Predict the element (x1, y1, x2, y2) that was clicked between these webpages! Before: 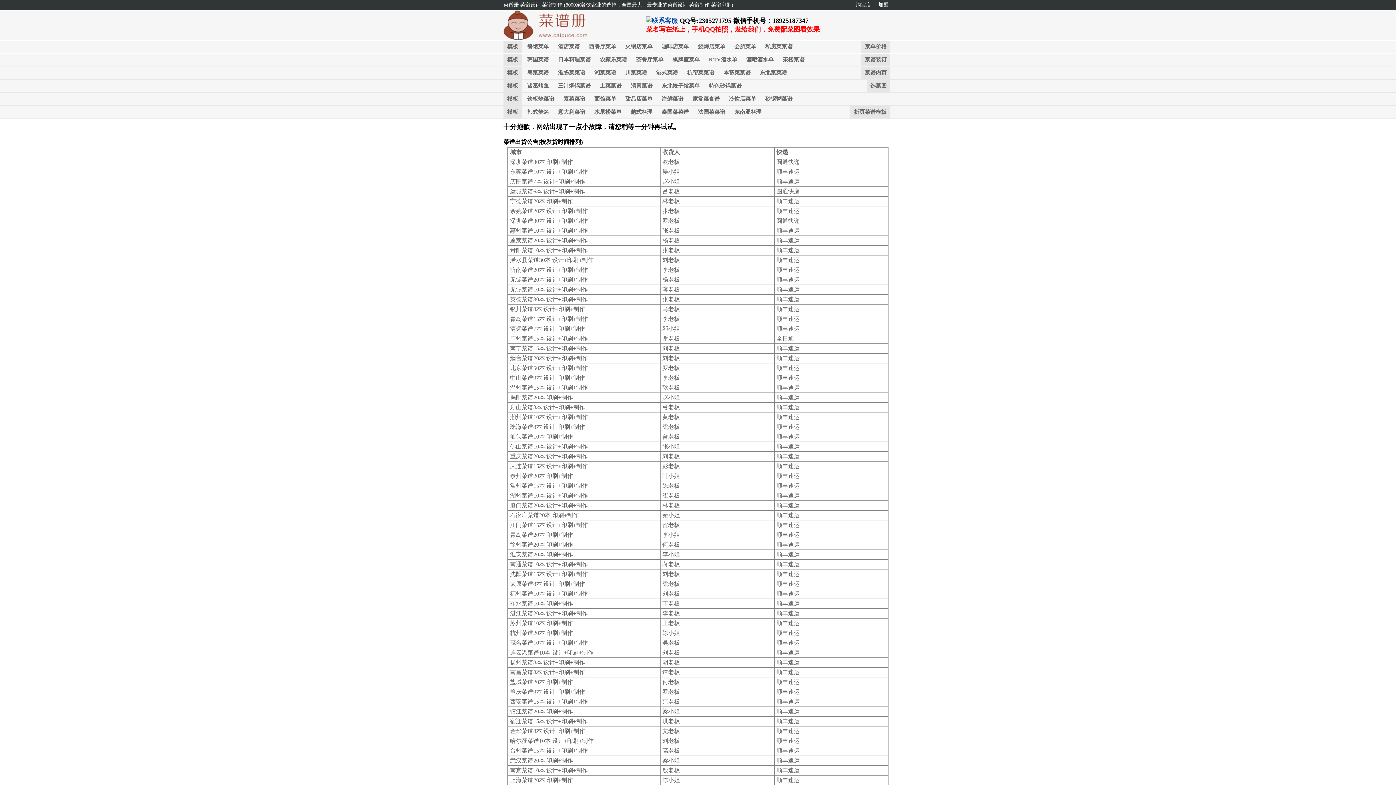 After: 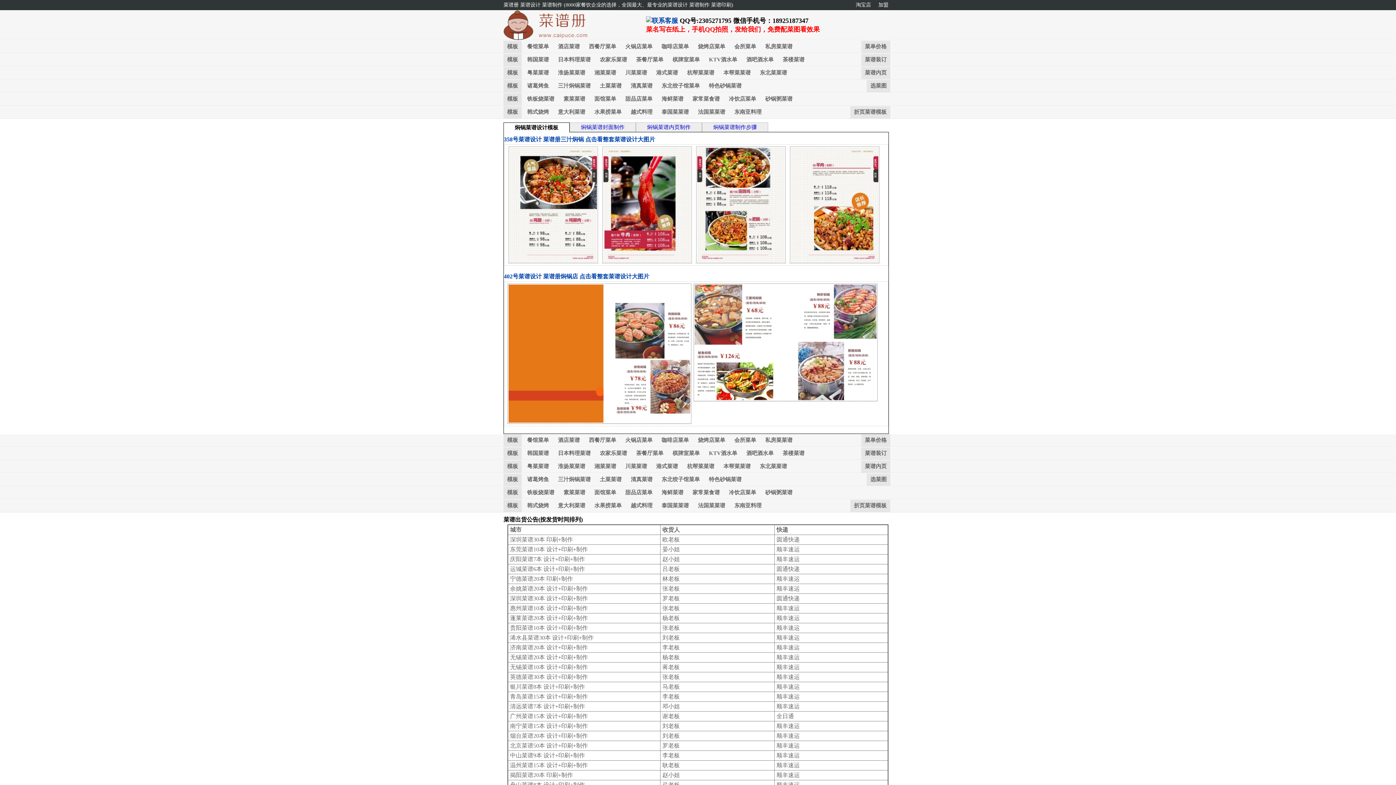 Action: label: 三汁焖锅菜谱 bbox: (554, 80, 594, 92)